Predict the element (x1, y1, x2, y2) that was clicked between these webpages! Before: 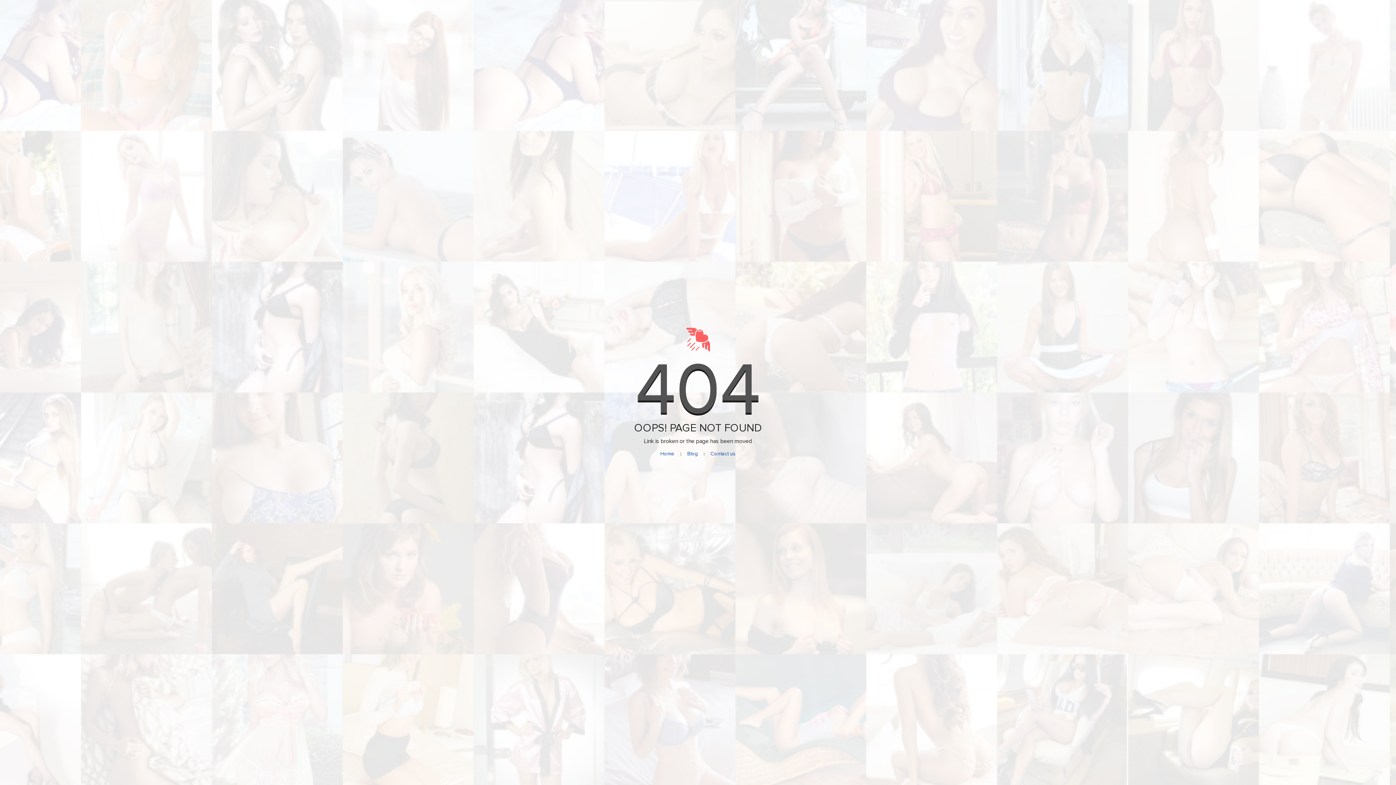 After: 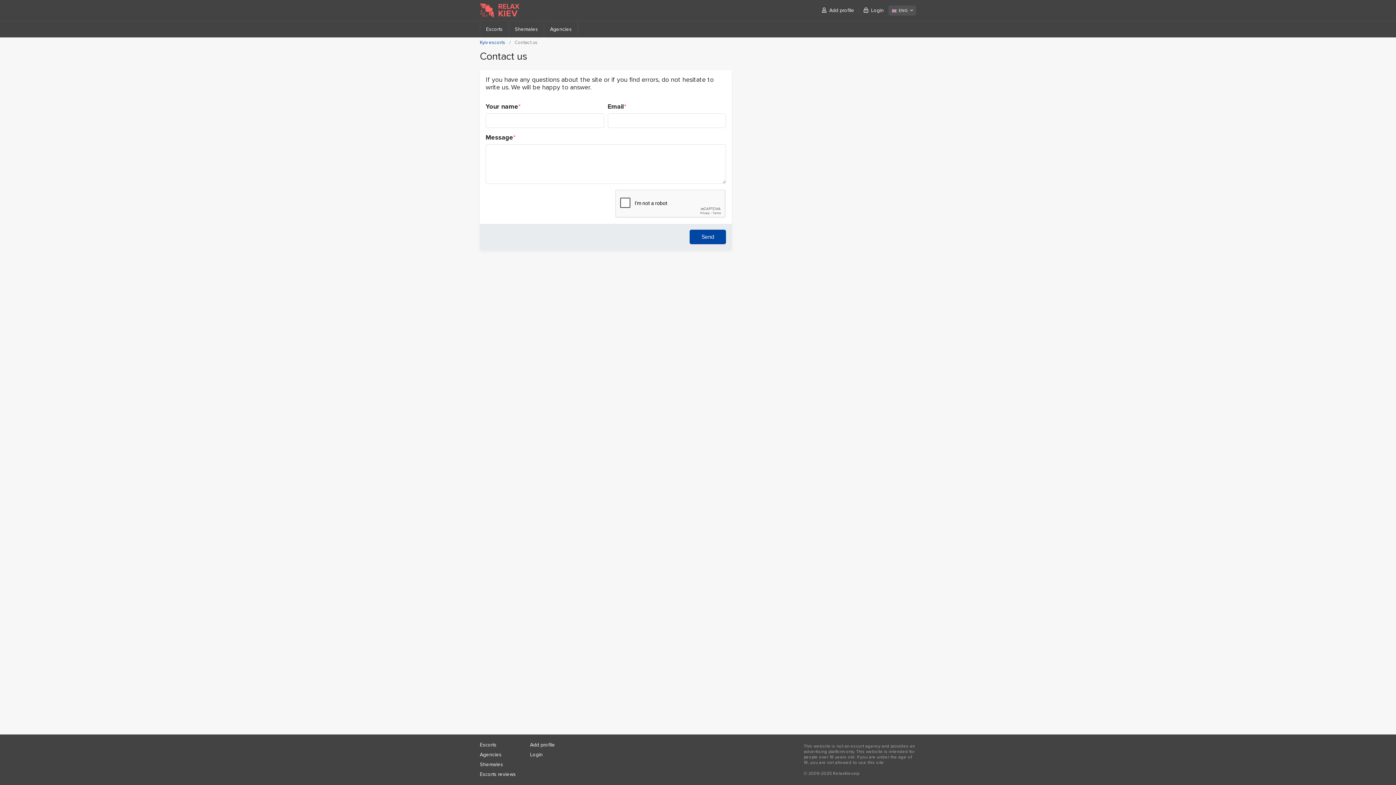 Action: bbox: (710, 450, 735, 457) label: Contact us